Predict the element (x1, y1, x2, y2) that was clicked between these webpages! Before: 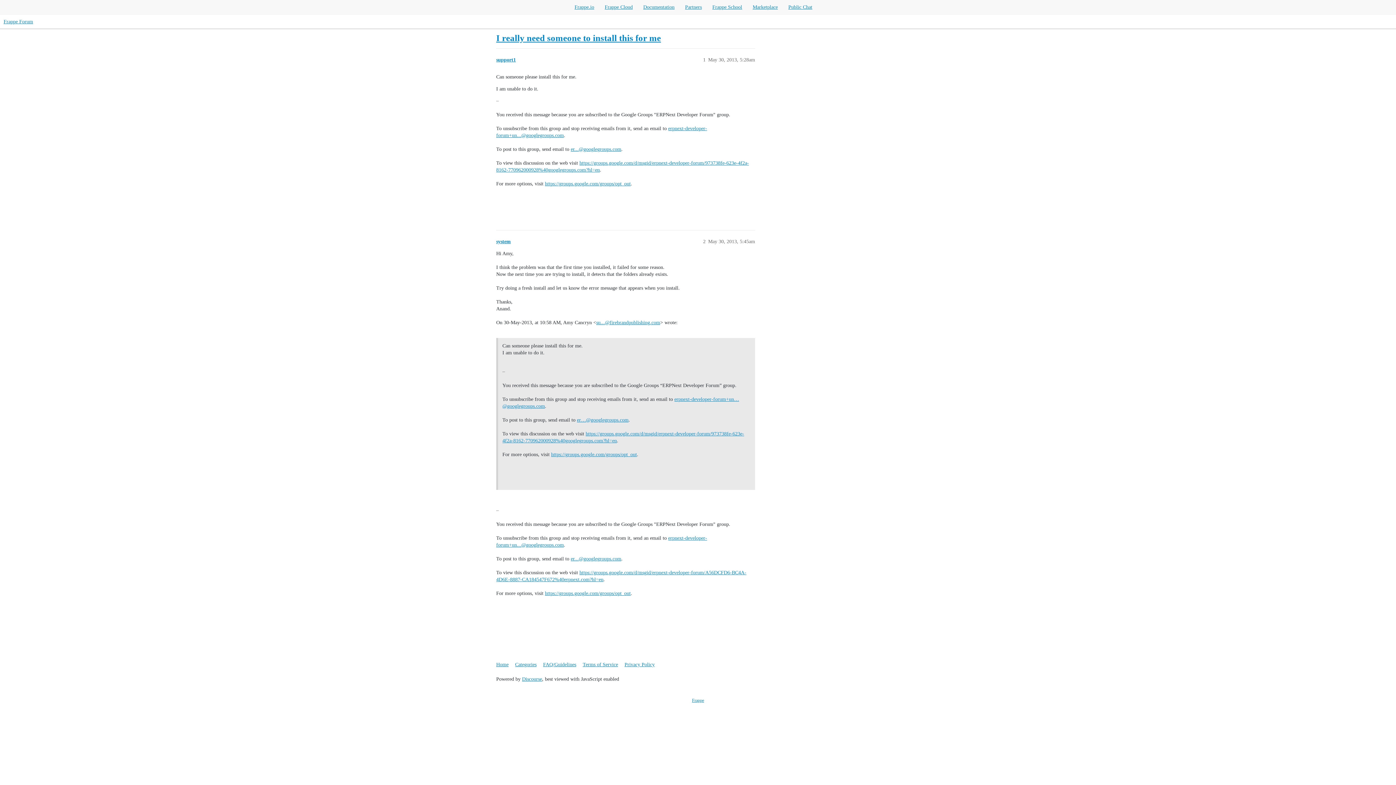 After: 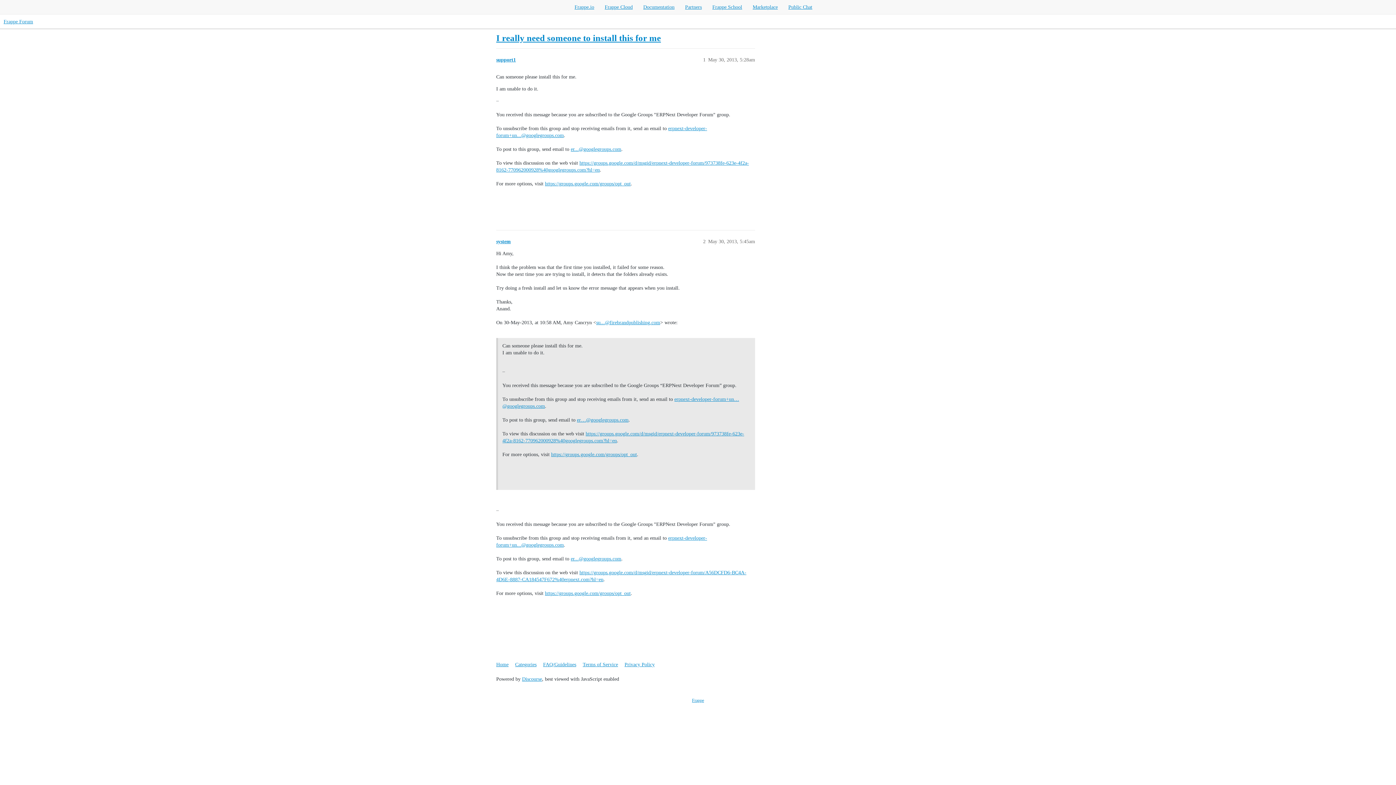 Action: label: Marketplace bbox: (752, 4, 778, 9)